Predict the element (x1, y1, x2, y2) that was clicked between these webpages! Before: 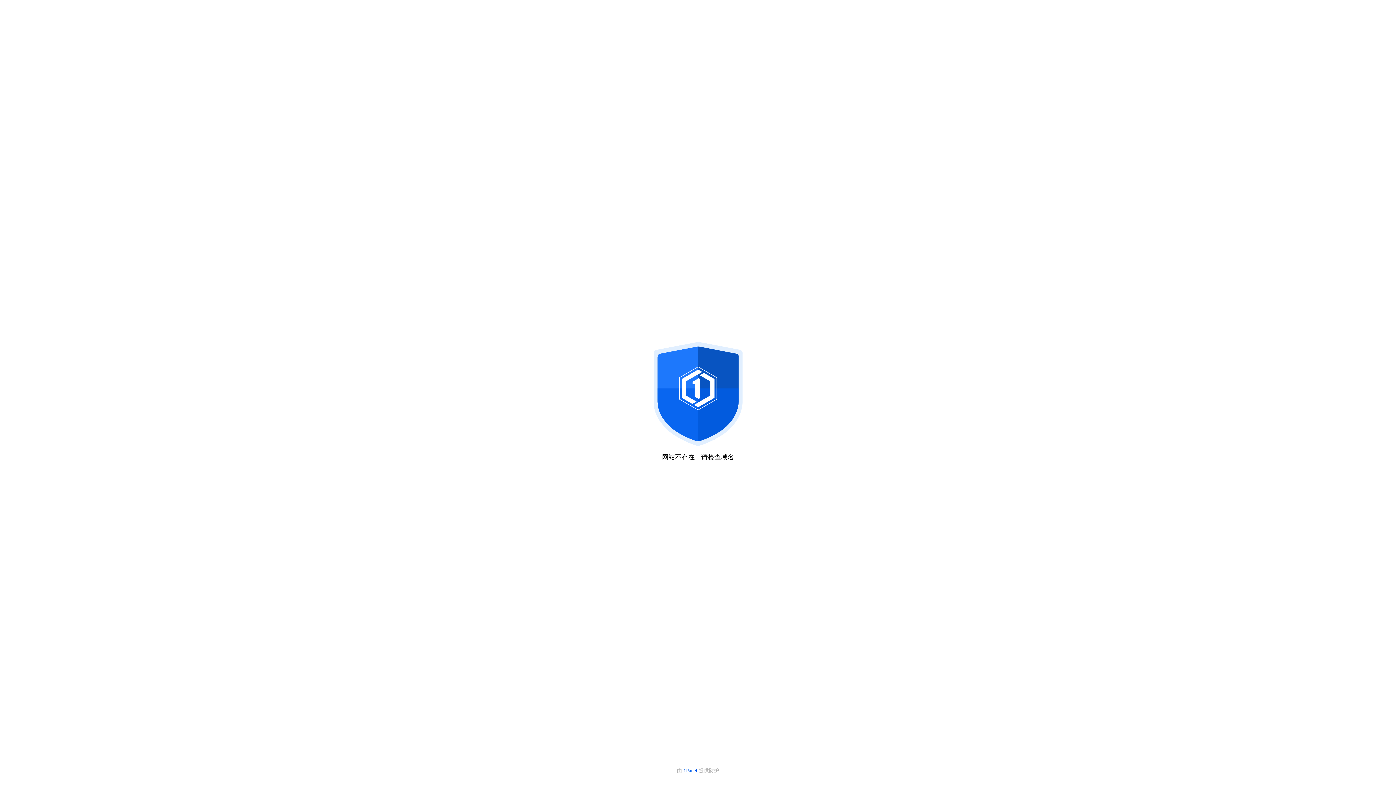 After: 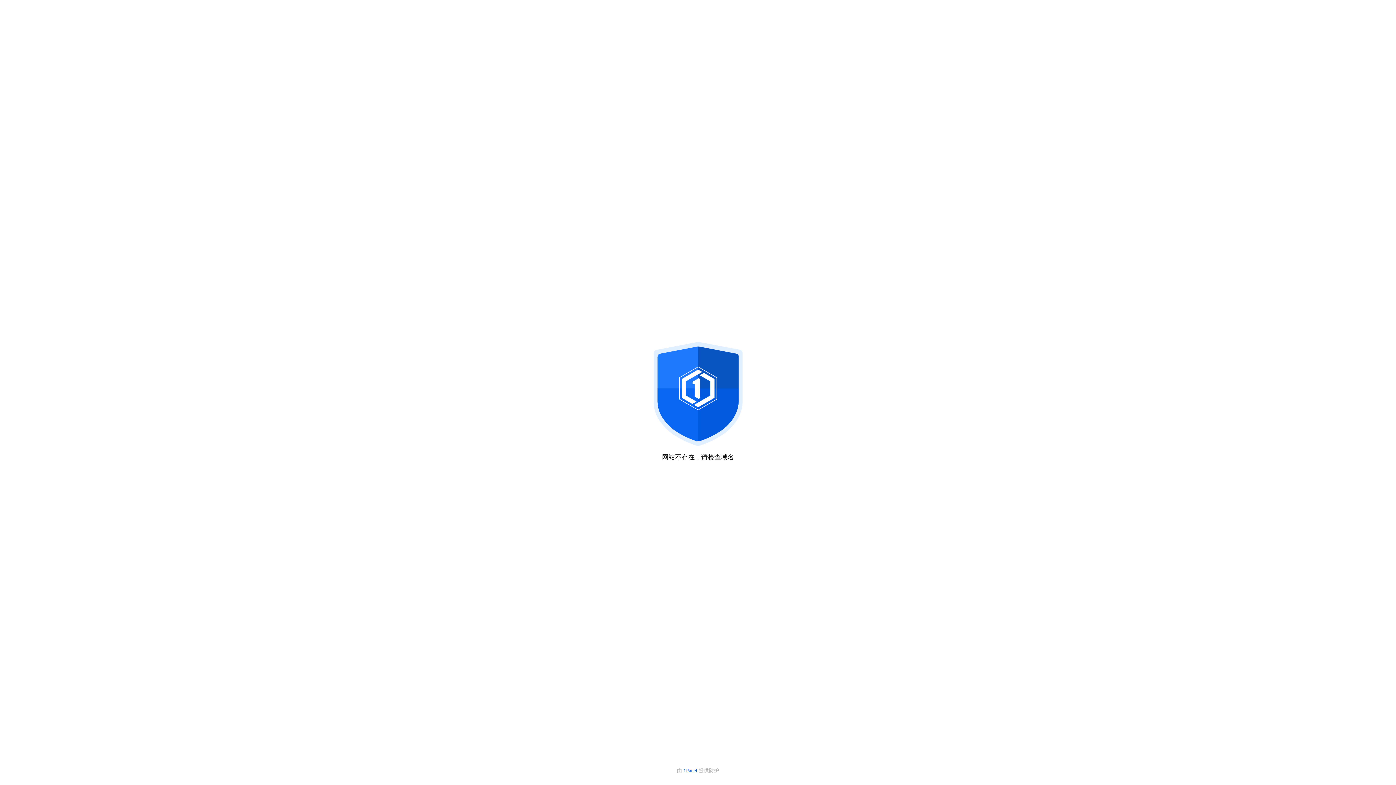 Action: bbox: (683, 768, 698, 773) label: 1Panel 